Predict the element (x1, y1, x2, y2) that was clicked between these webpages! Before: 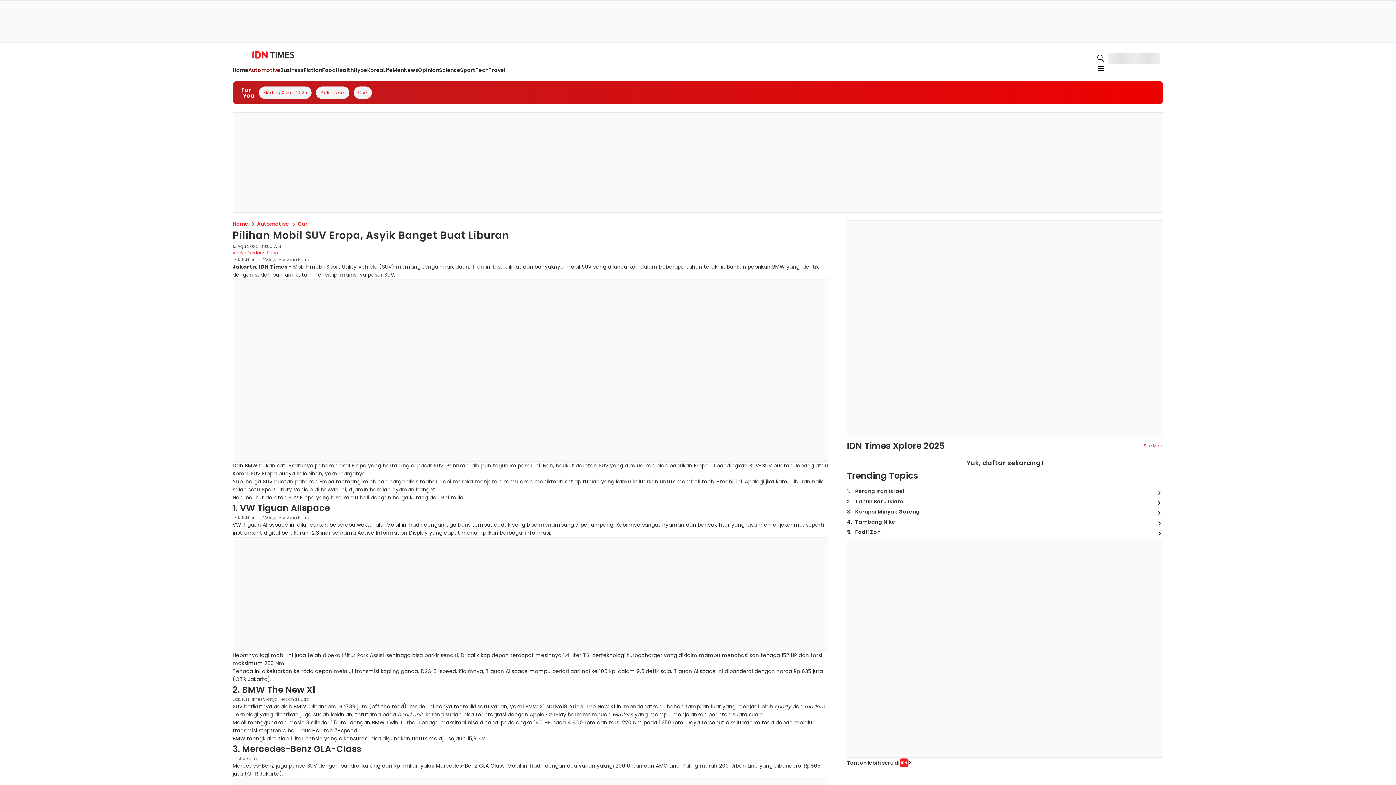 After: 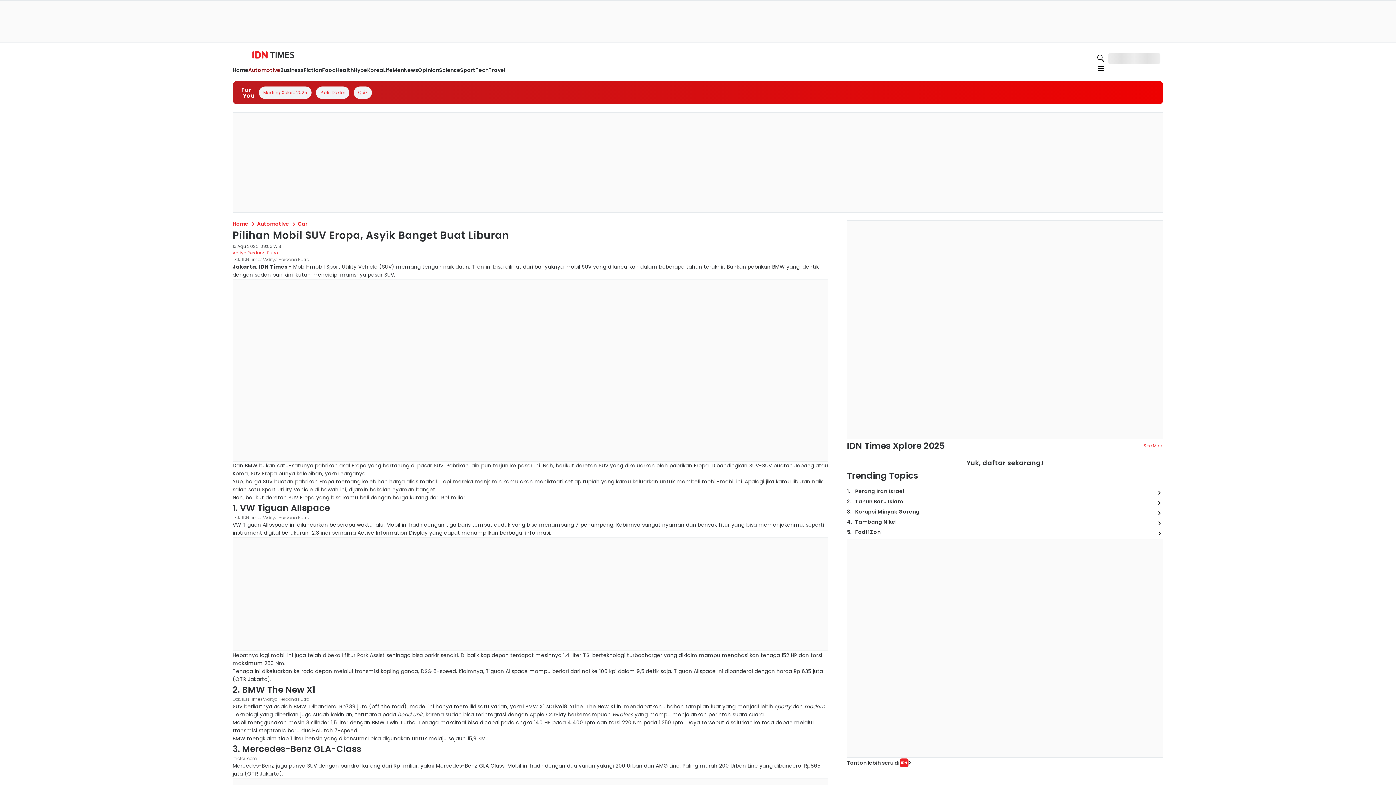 Action: bbox: (485, 237, 583, 246)